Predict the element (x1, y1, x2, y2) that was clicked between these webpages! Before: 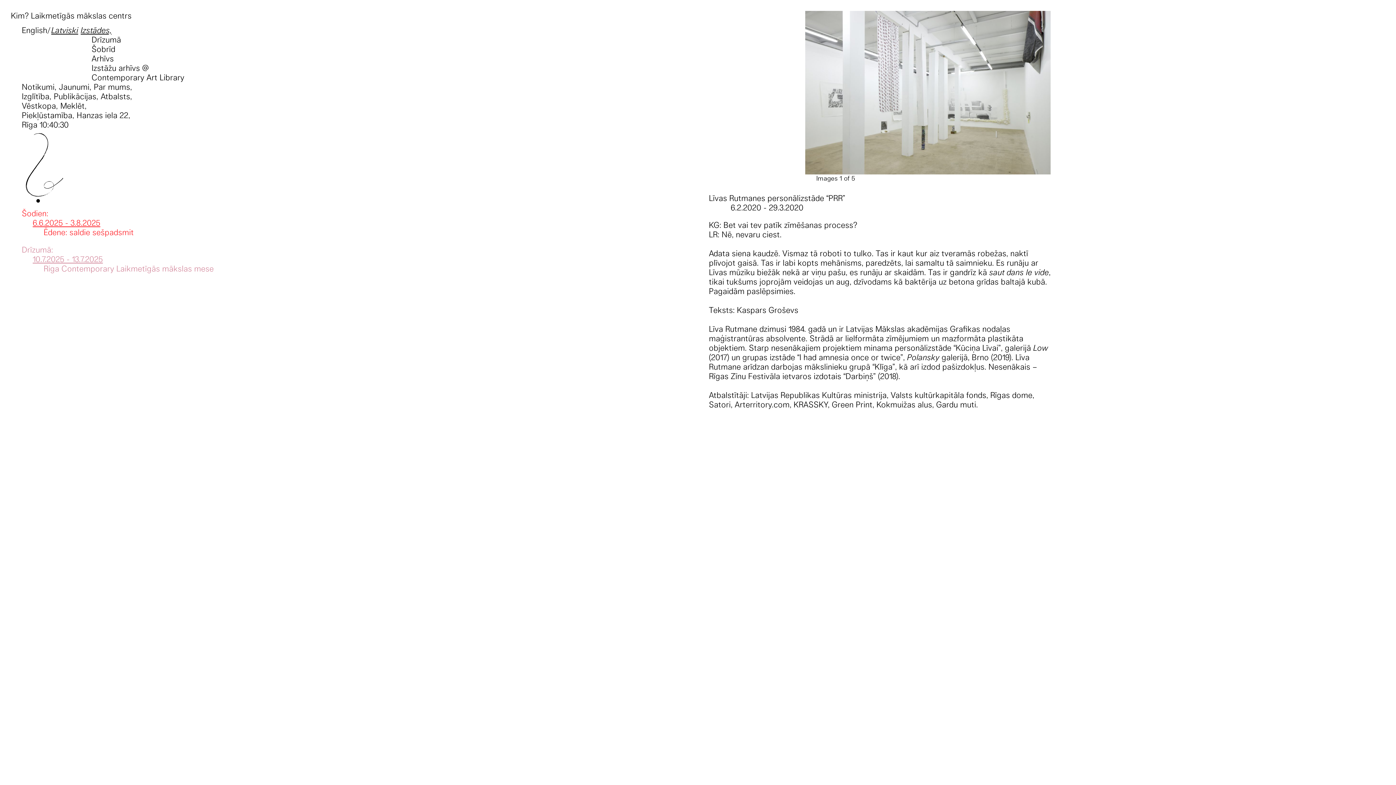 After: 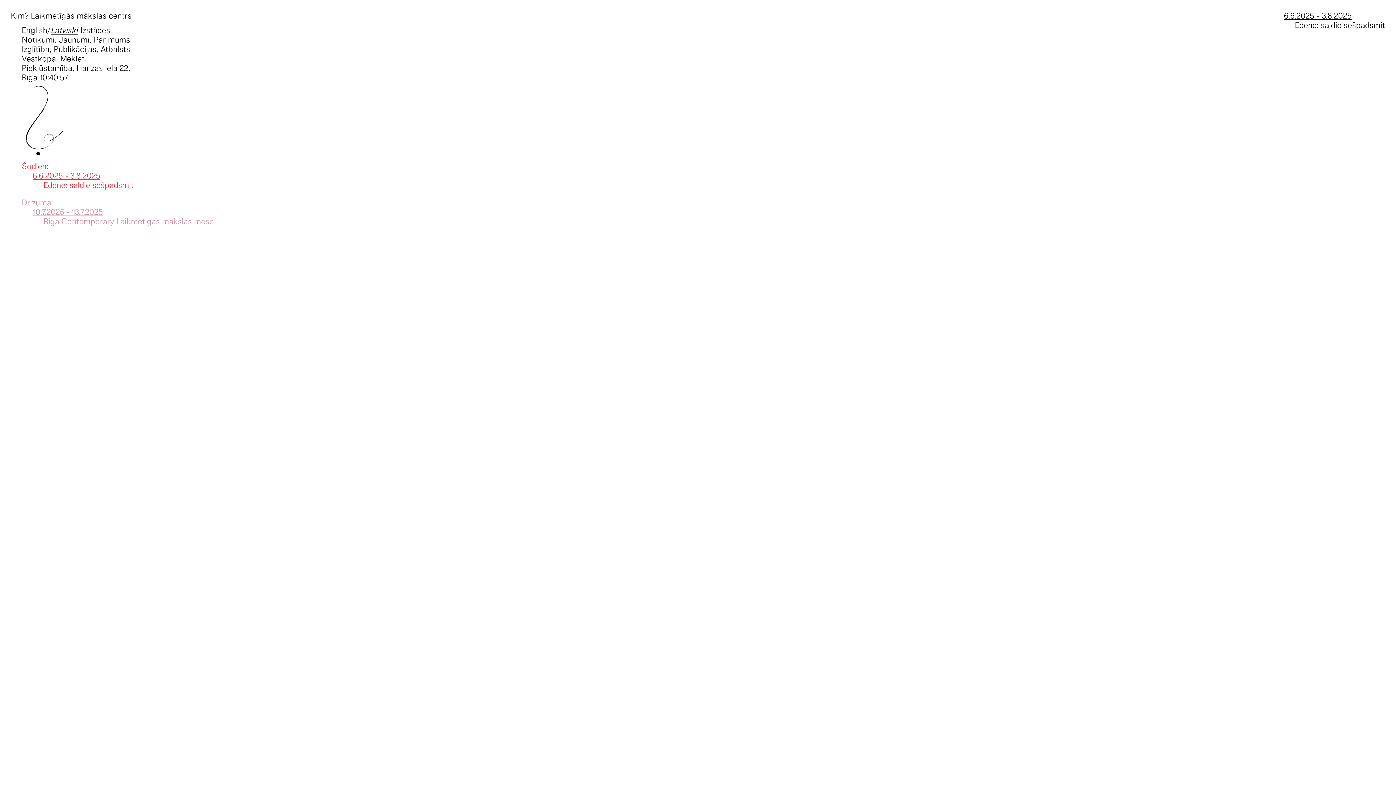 Action: label: Kim? Laikmetīgās mākslas centrs bbox: (10, 10, 131, 20)